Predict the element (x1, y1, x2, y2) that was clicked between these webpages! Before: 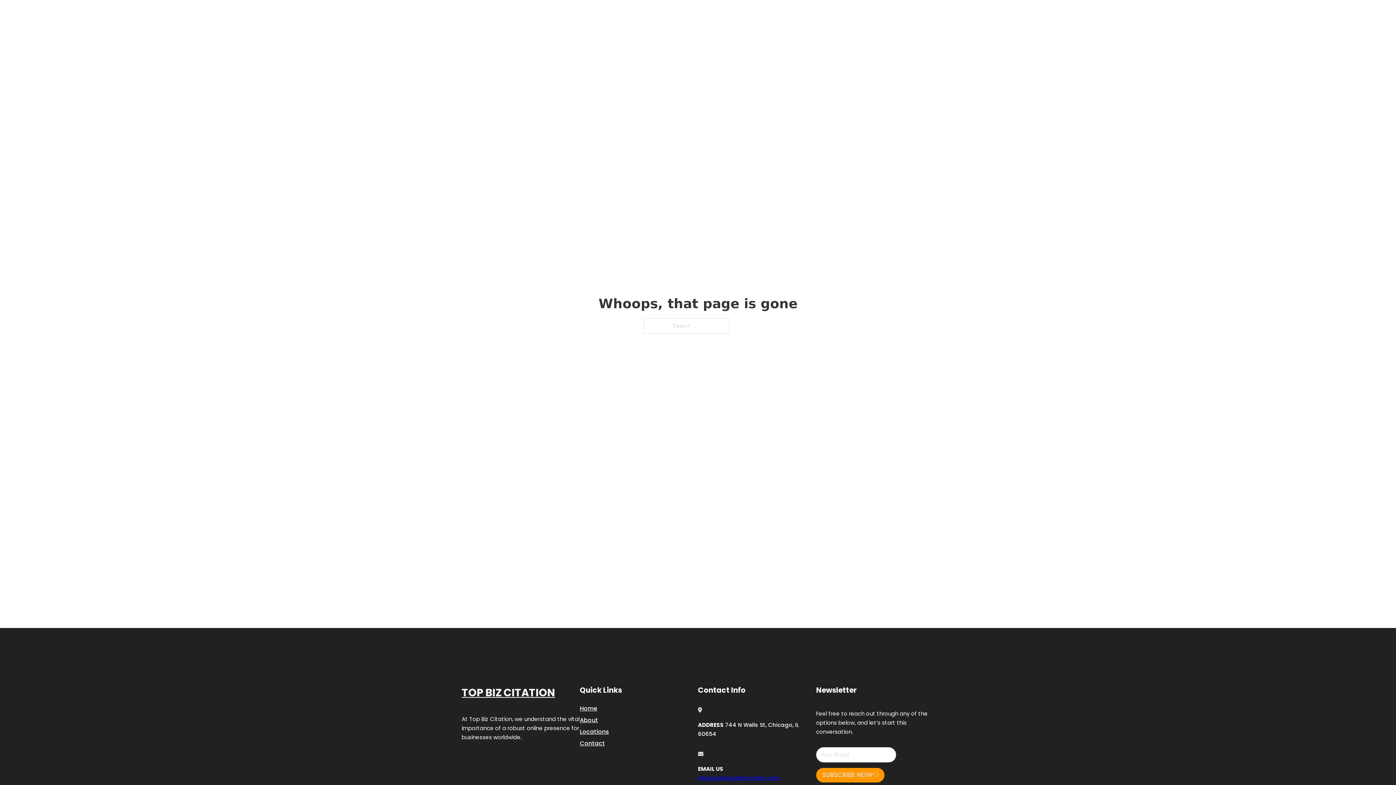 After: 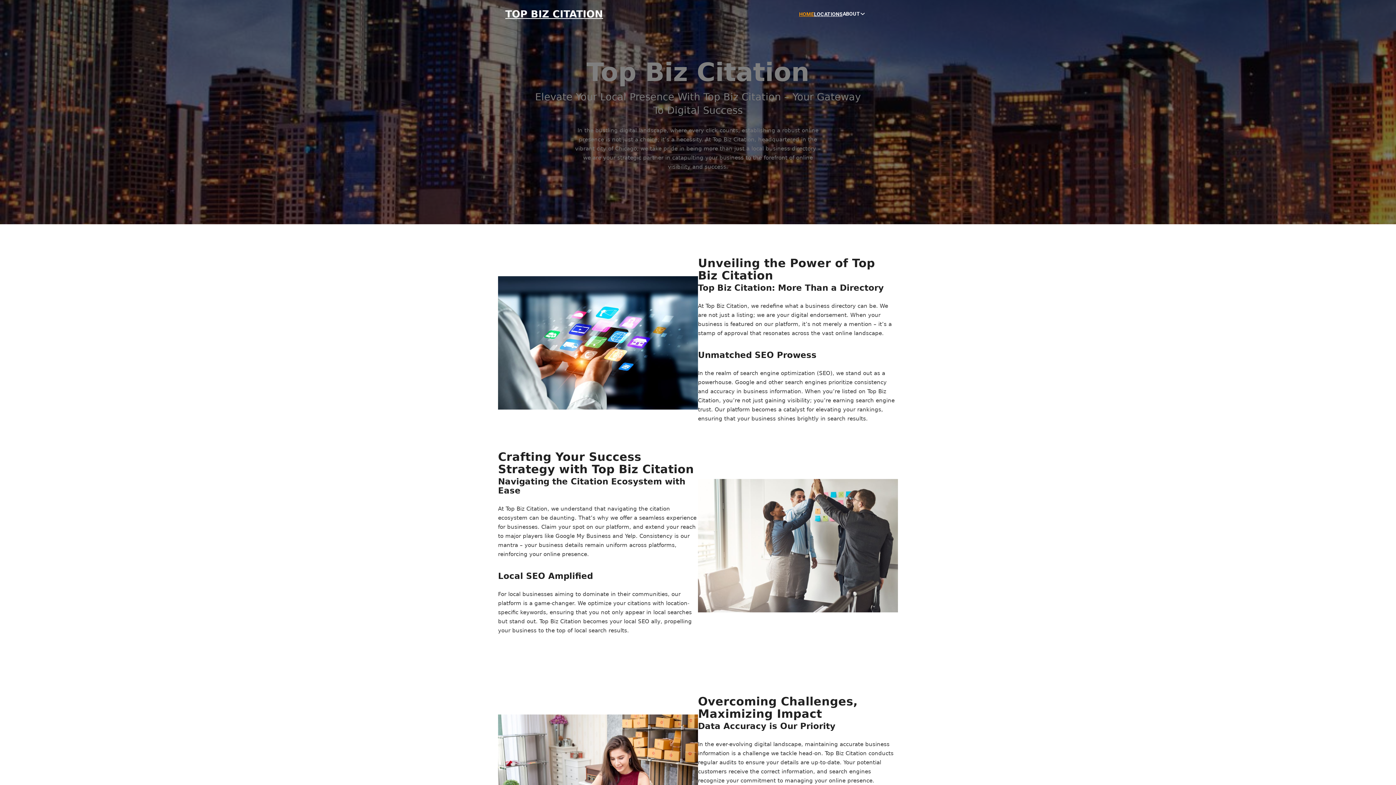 Action: label: HOME bbox: (799, 10, 814, 18)